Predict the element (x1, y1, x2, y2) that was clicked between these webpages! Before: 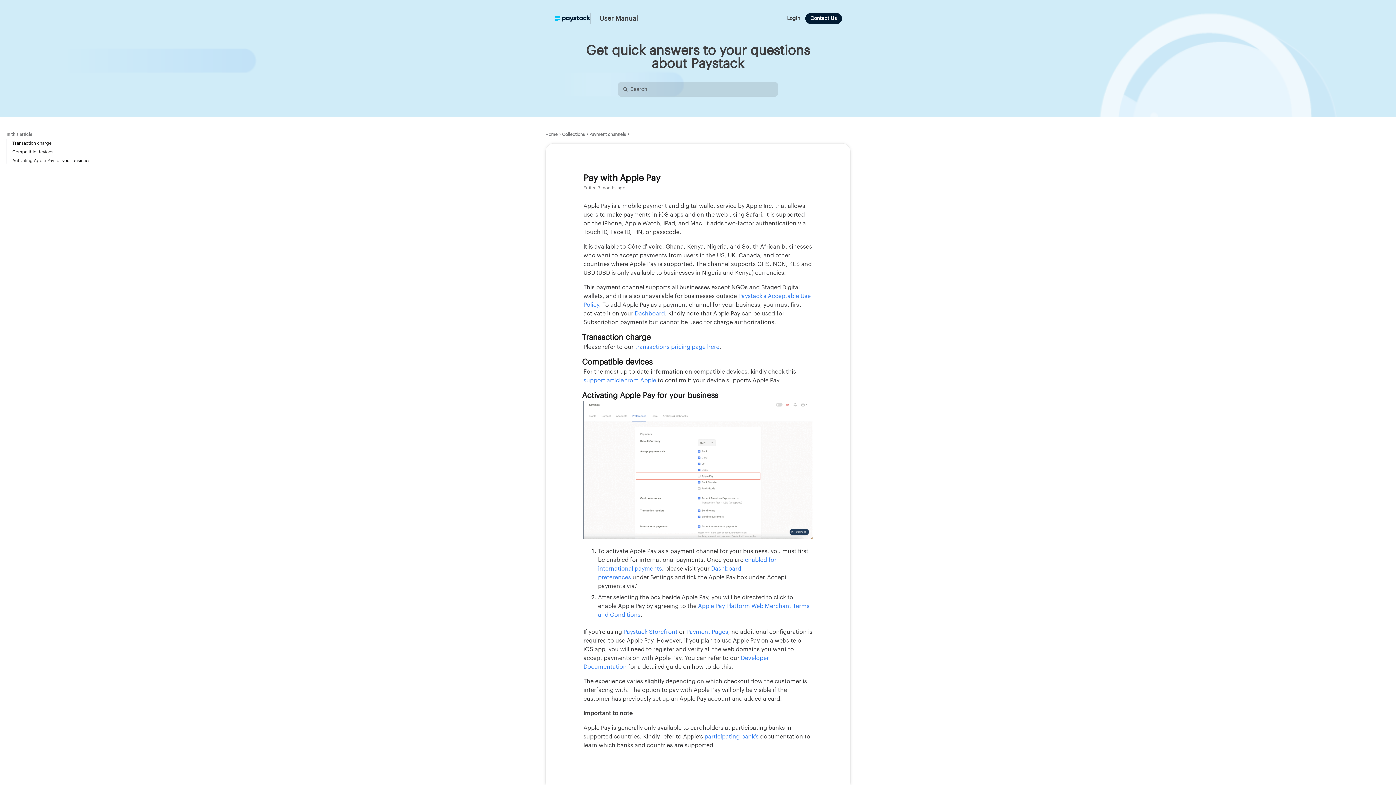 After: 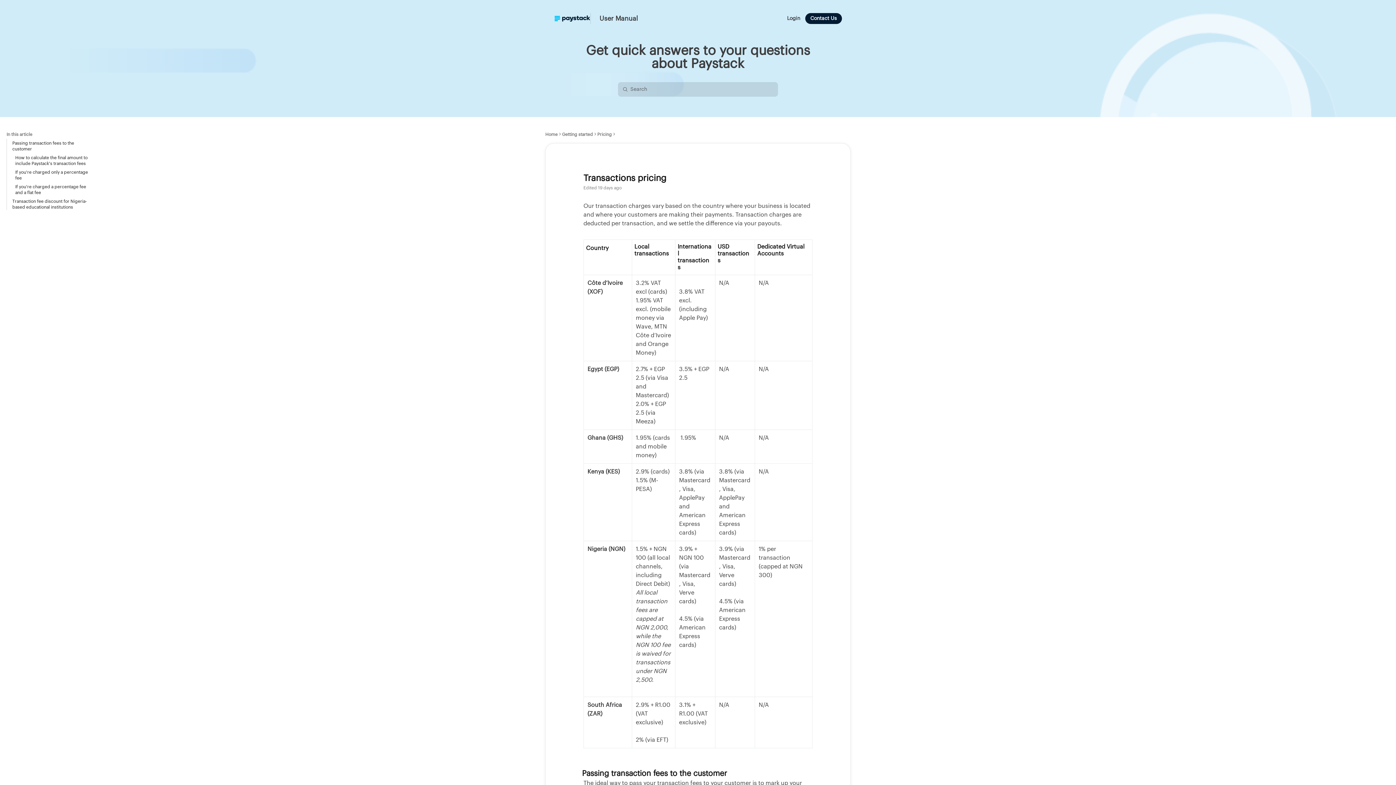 Action: bbox: (635, 344, 719, 350) label: transactions pricing page here